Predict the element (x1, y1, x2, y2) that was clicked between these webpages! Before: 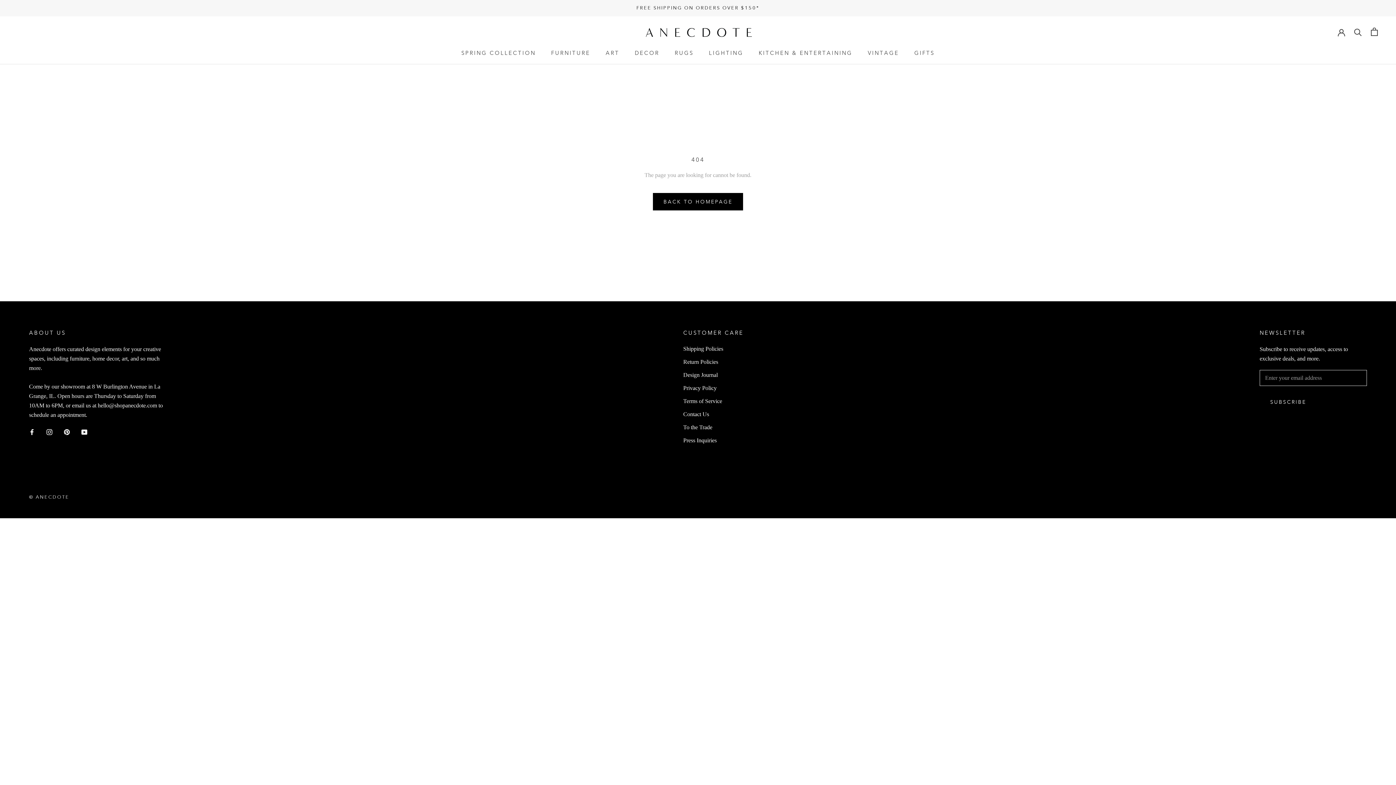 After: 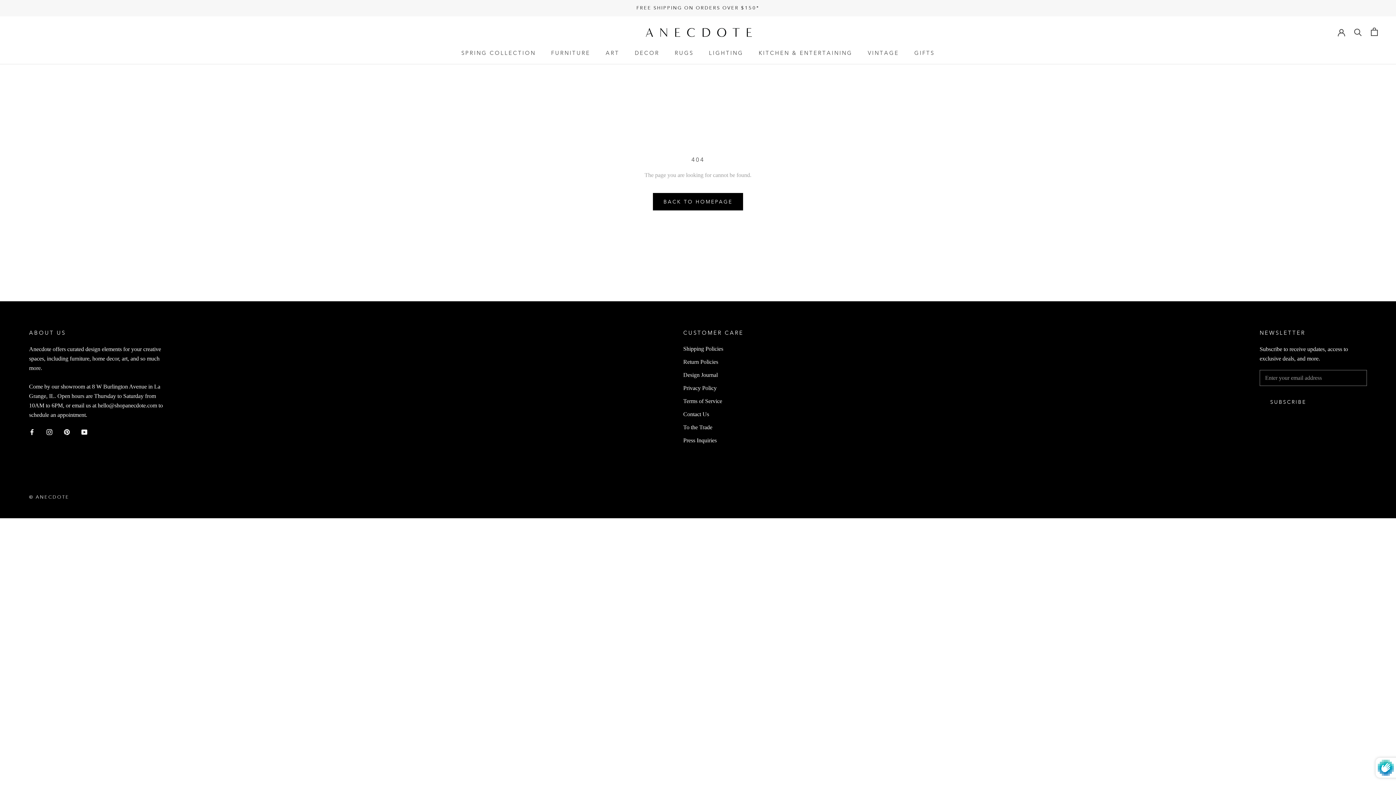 Action: bbox: (1260, 393, 1317, 410) label: SUBSCRIBE